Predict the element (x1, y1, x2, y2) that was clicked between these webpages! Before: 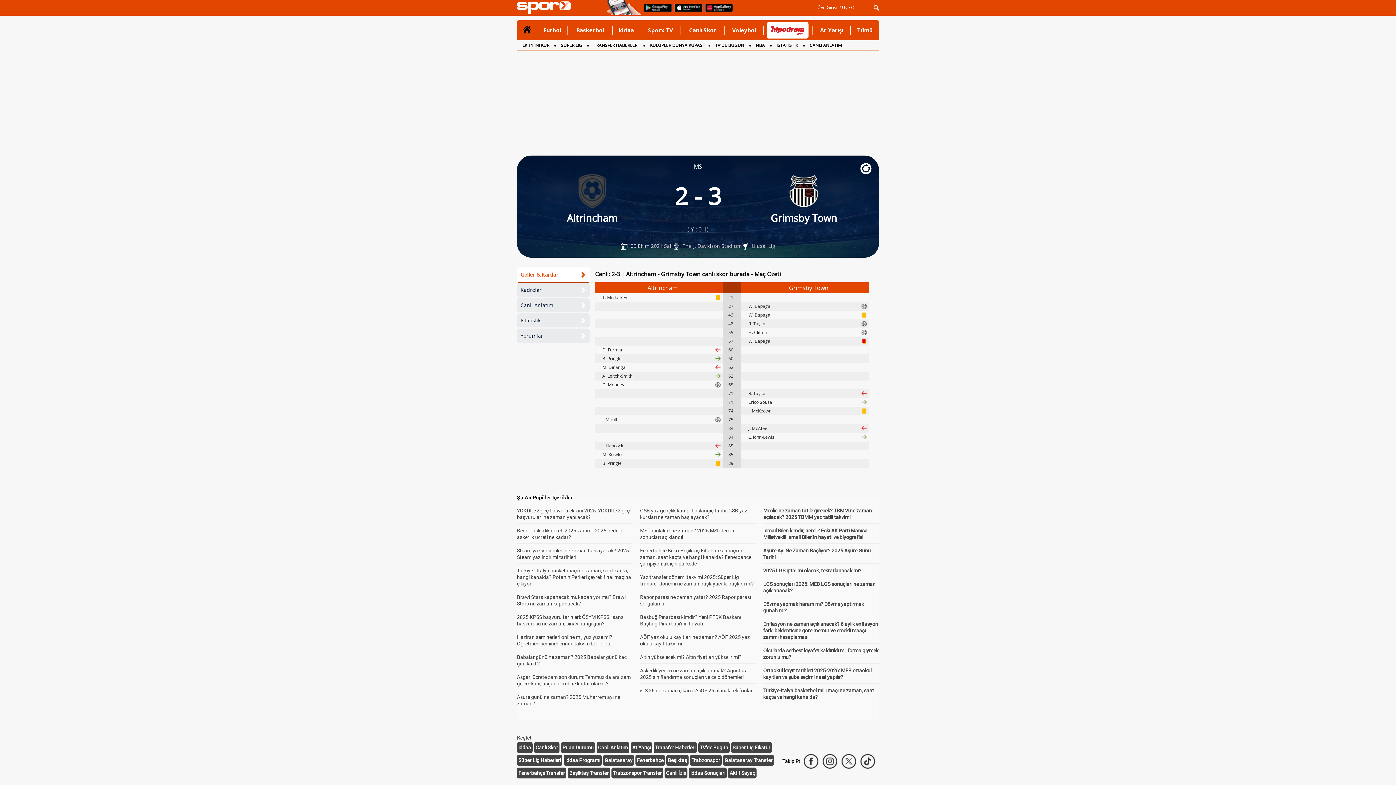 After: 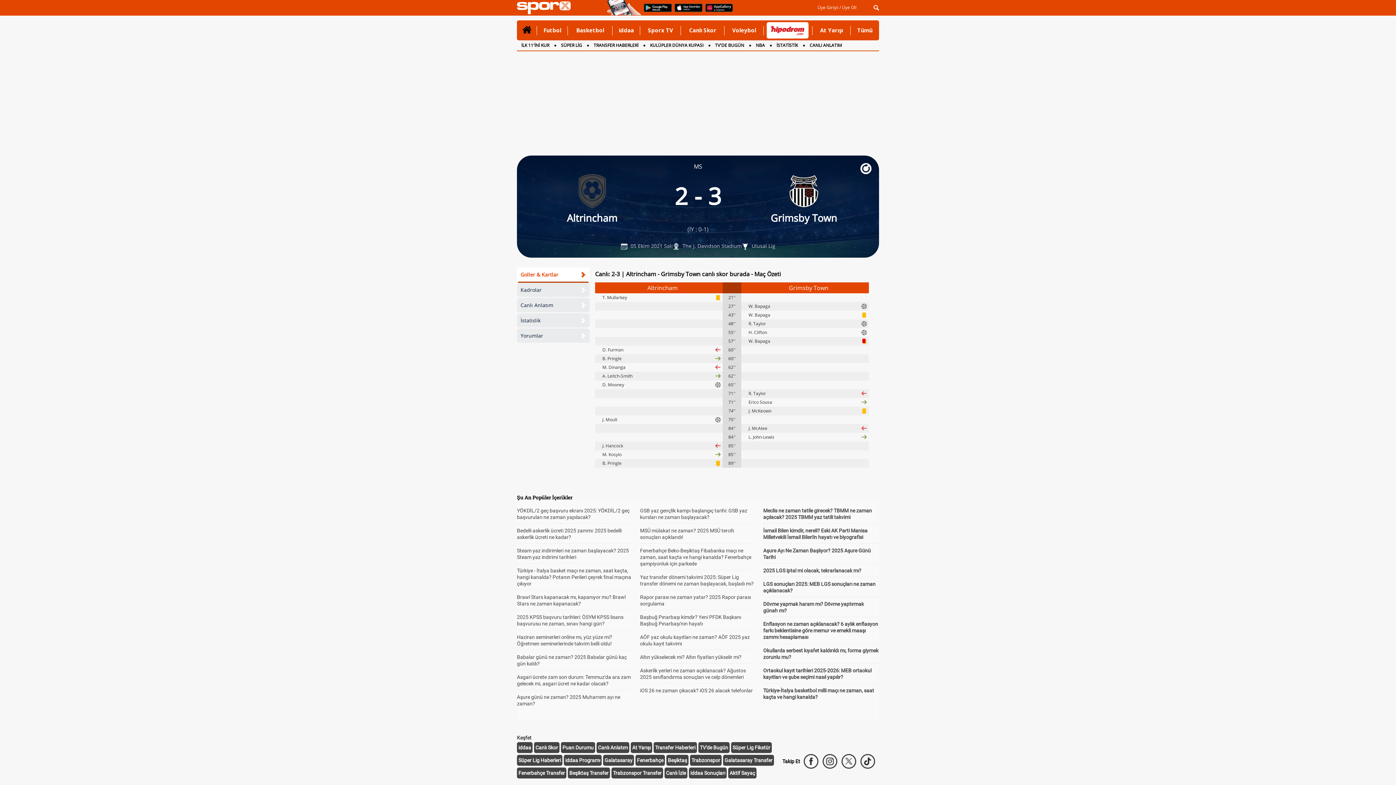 Action: label: Süper Lig Fikstür bbox: (732, 745, 770, 750)